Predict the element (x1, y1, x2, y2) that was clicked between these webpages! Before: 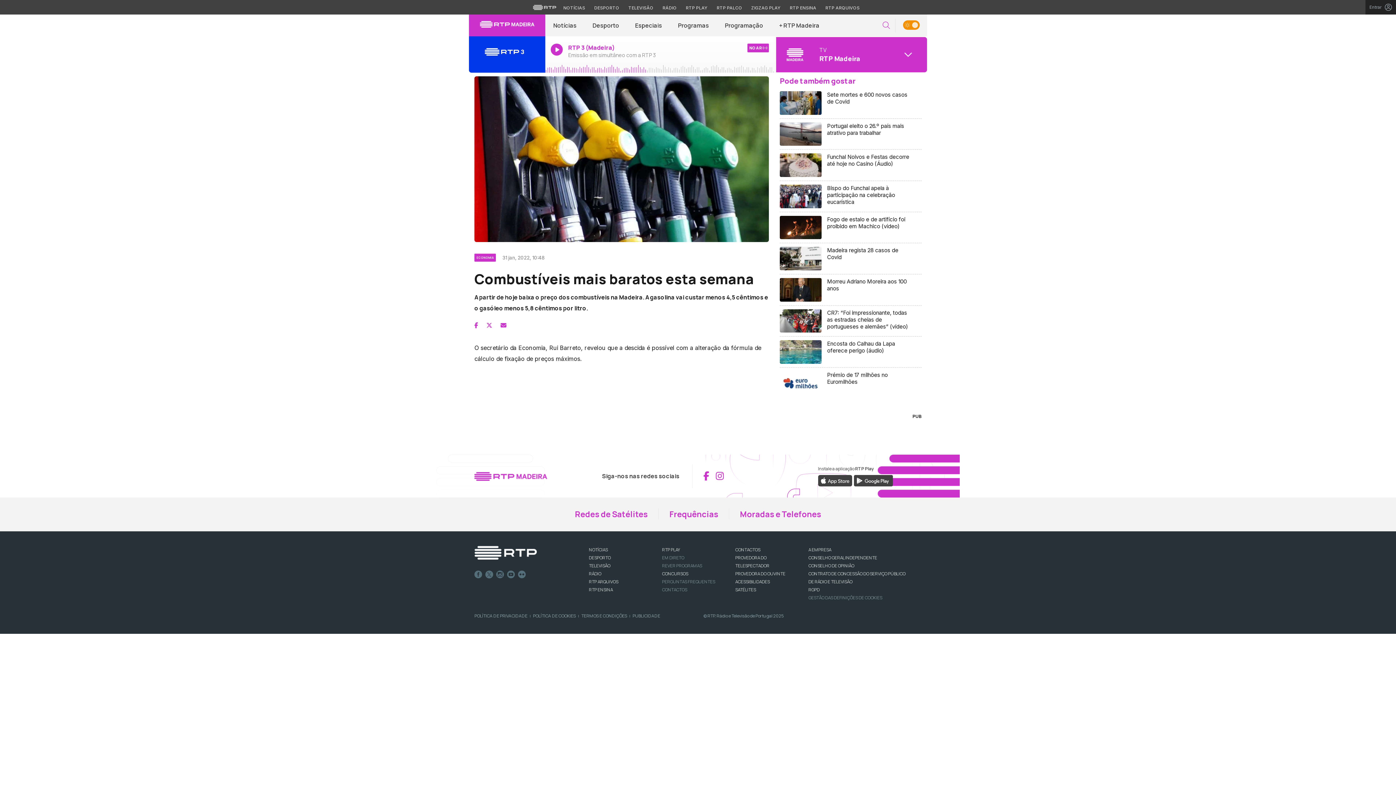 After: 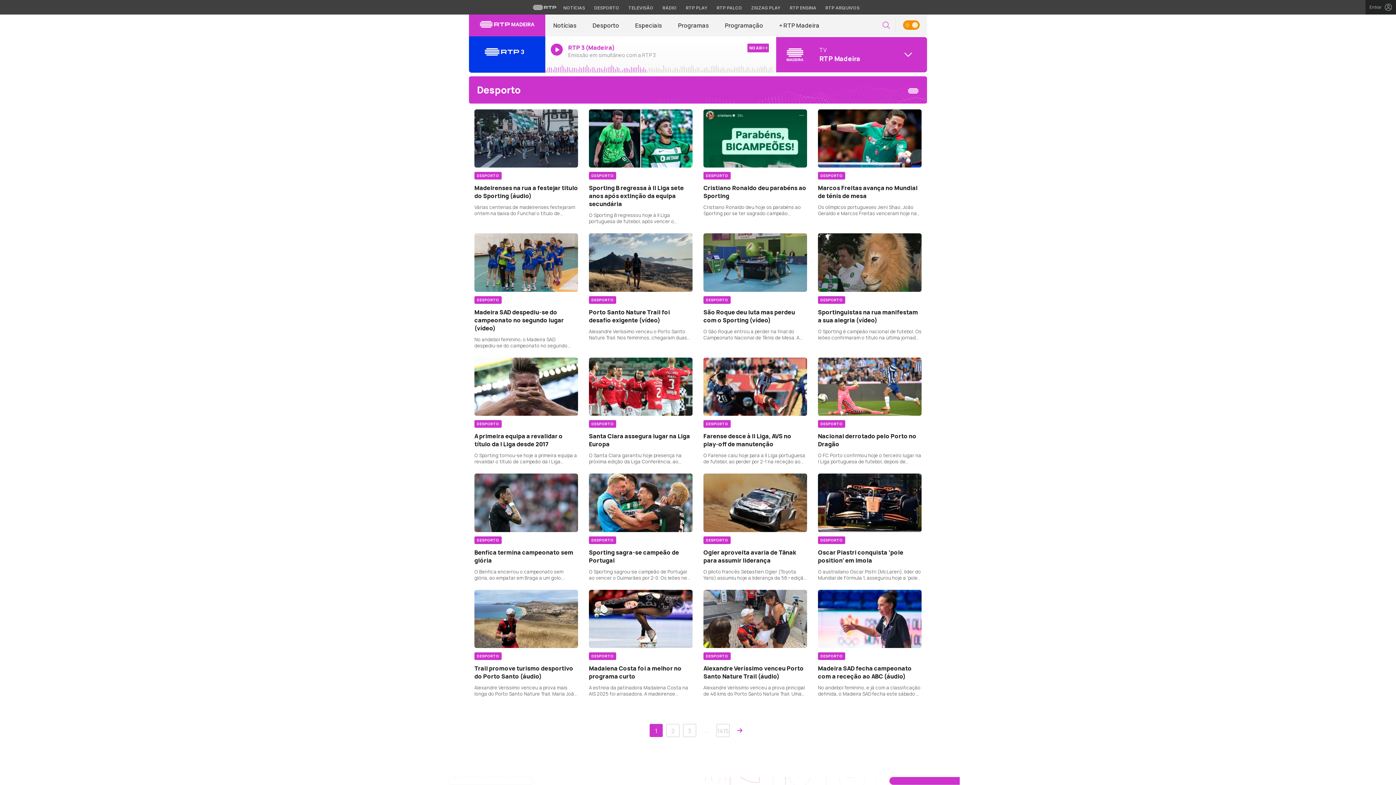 Action: bbox: (584, 14, 627, 36) label: Desporto